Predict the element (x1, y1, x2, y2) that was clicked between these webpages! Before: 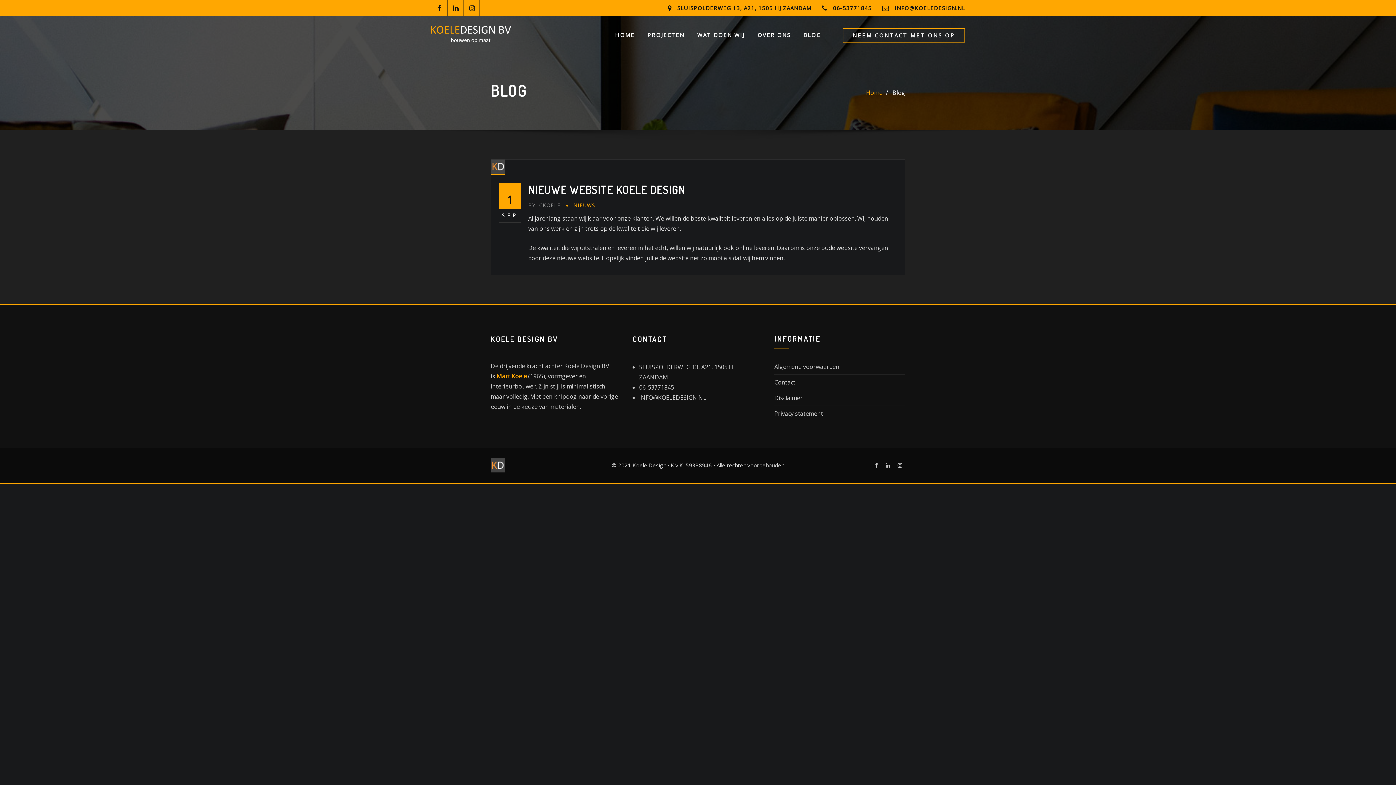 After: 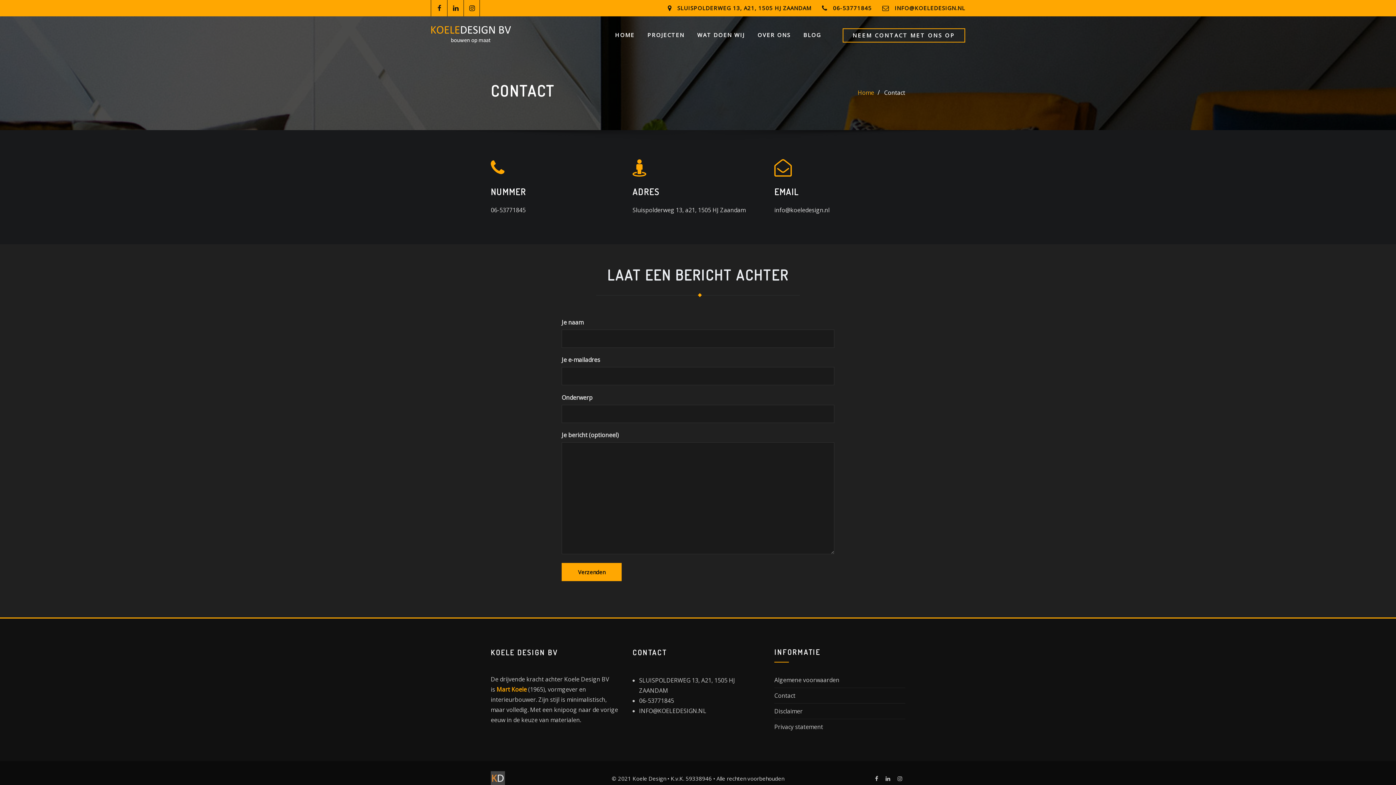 Action: bbox: (842, 28, 965, 42) label: NEEM CONTACT MET ONS OP